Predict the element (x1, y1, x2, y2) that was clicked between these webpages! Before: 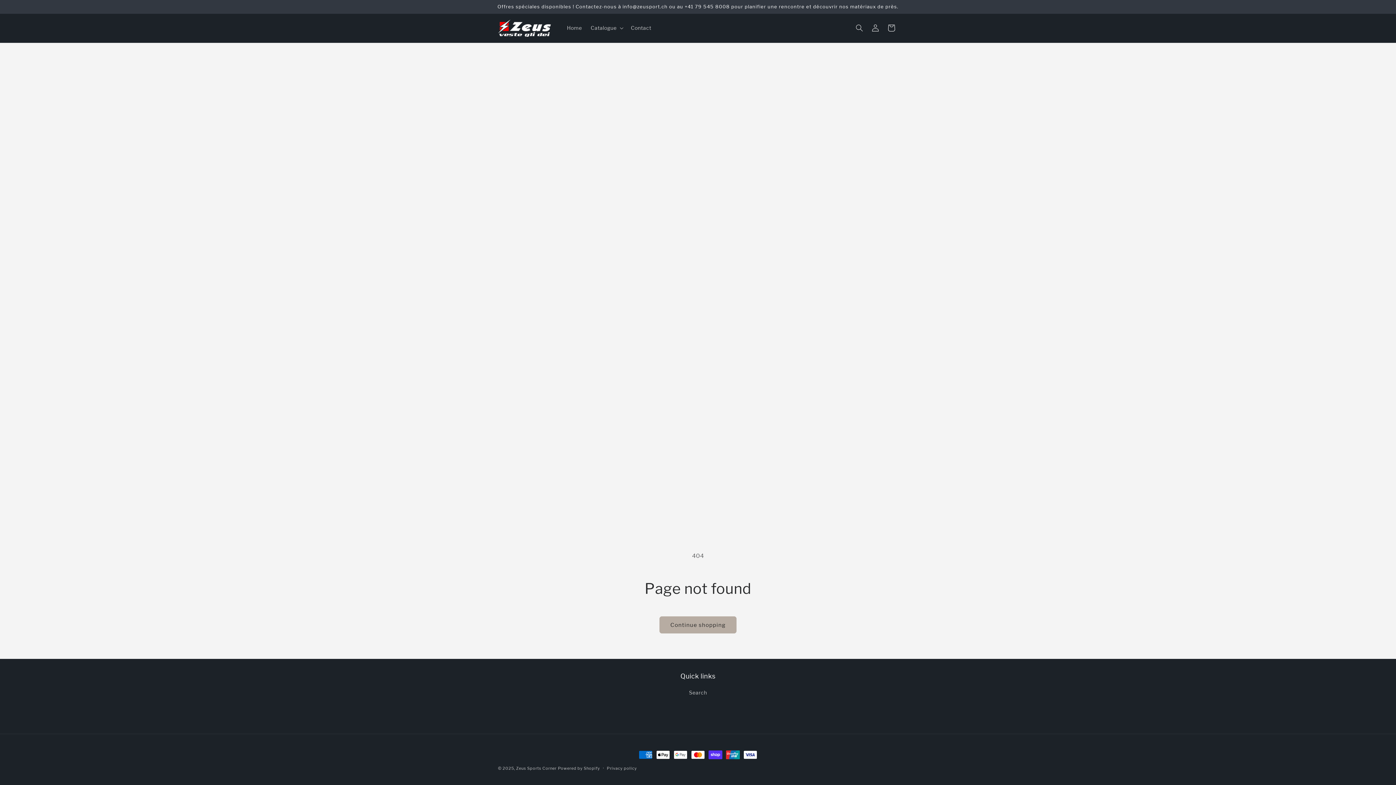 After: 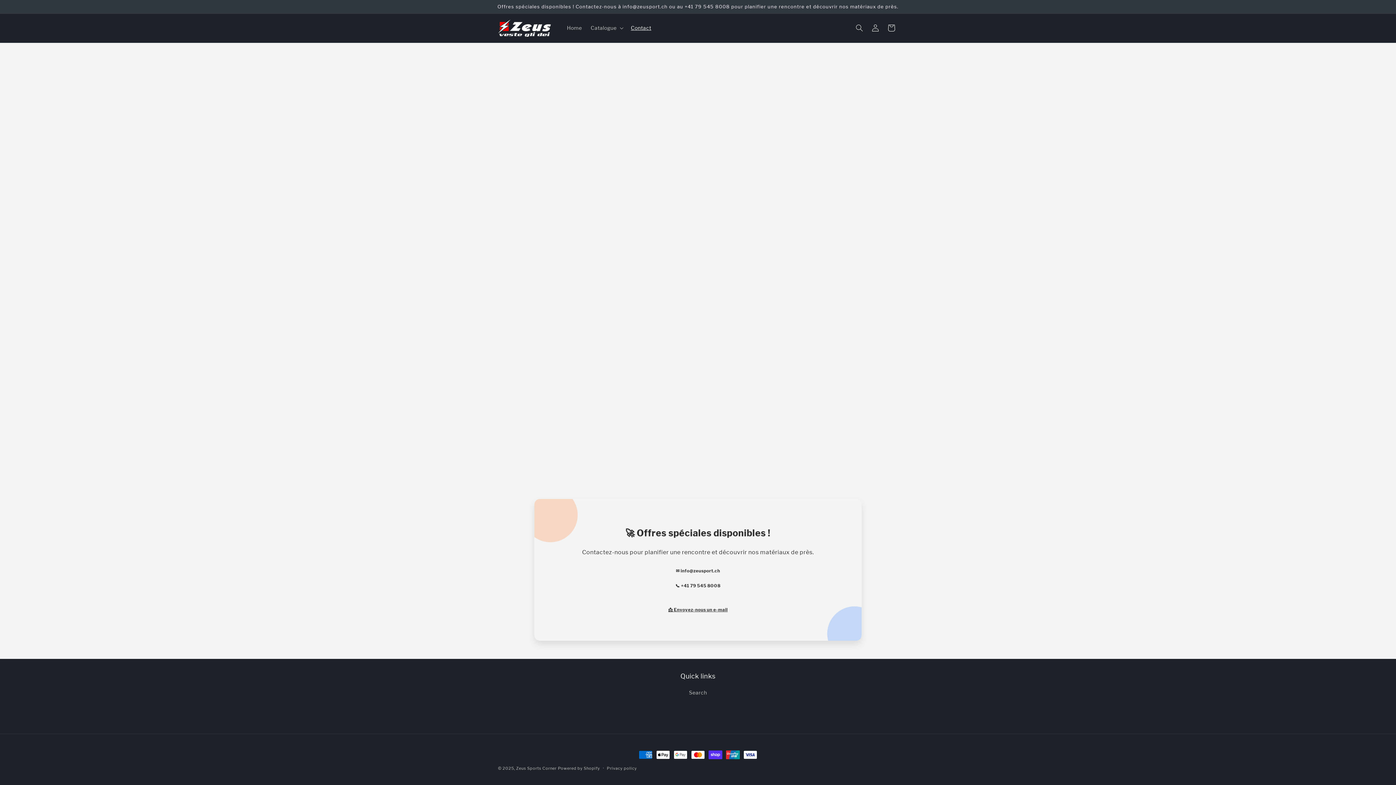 Action: label: Contact bbox: (626, 20, 655, 35)